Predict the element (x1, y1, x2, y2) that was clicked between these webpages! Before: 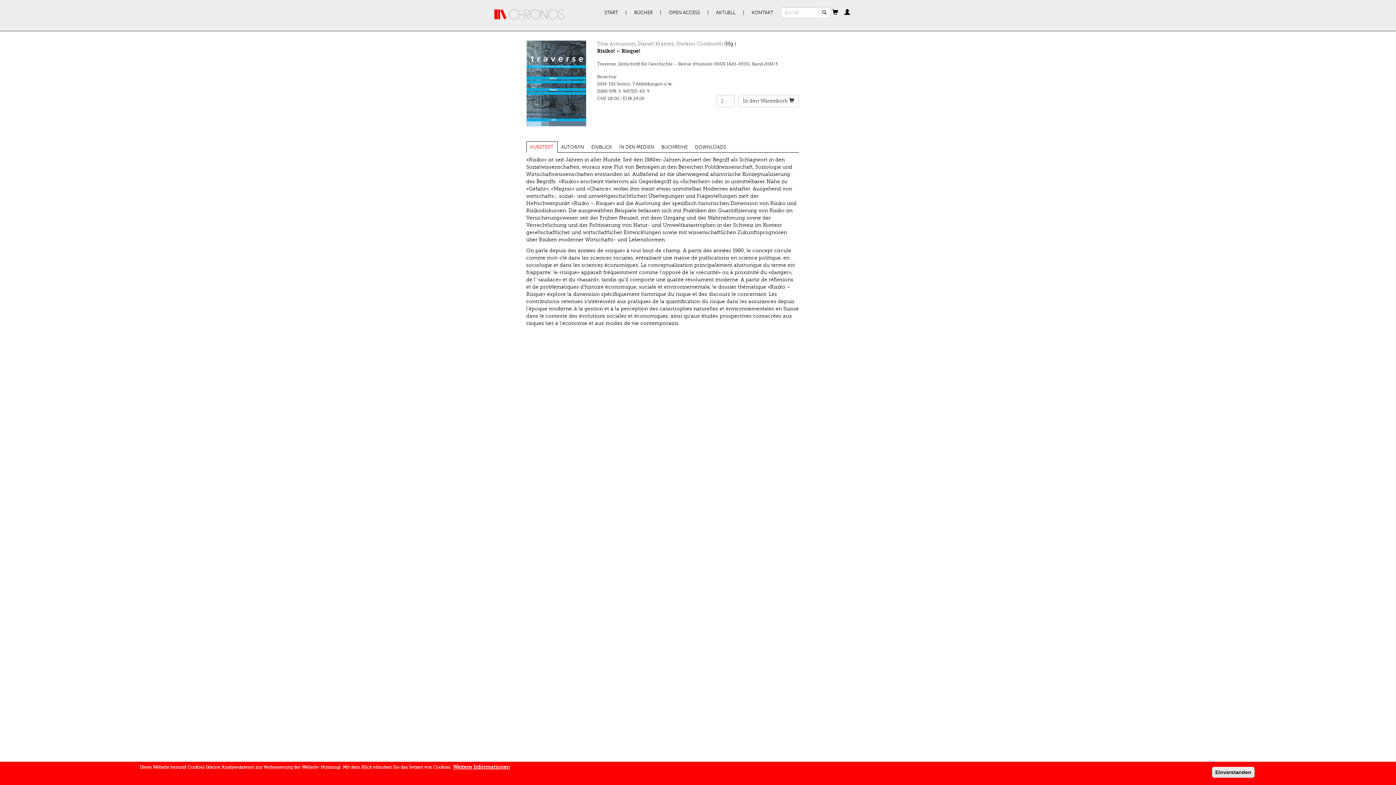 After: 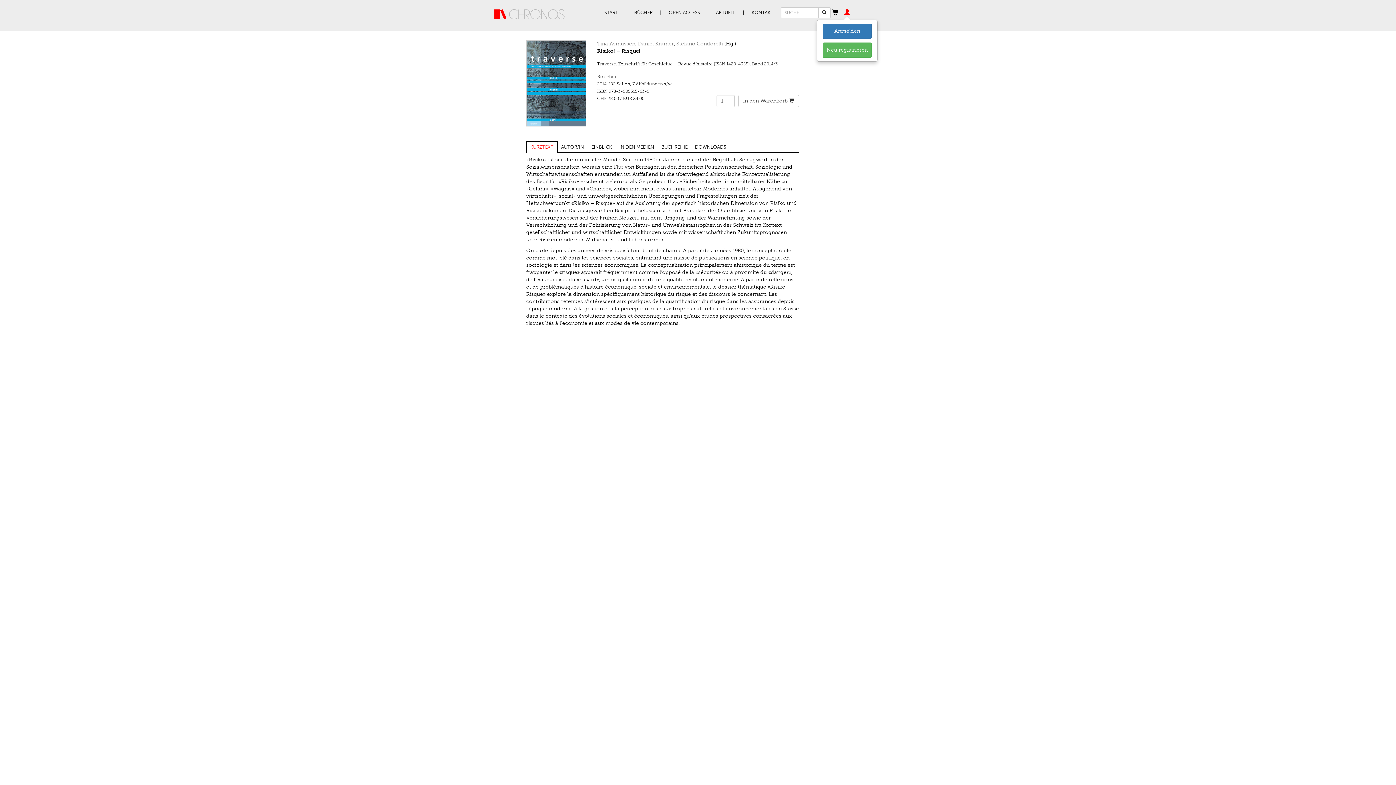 Action: bbox: (844, 9, 850, 16)